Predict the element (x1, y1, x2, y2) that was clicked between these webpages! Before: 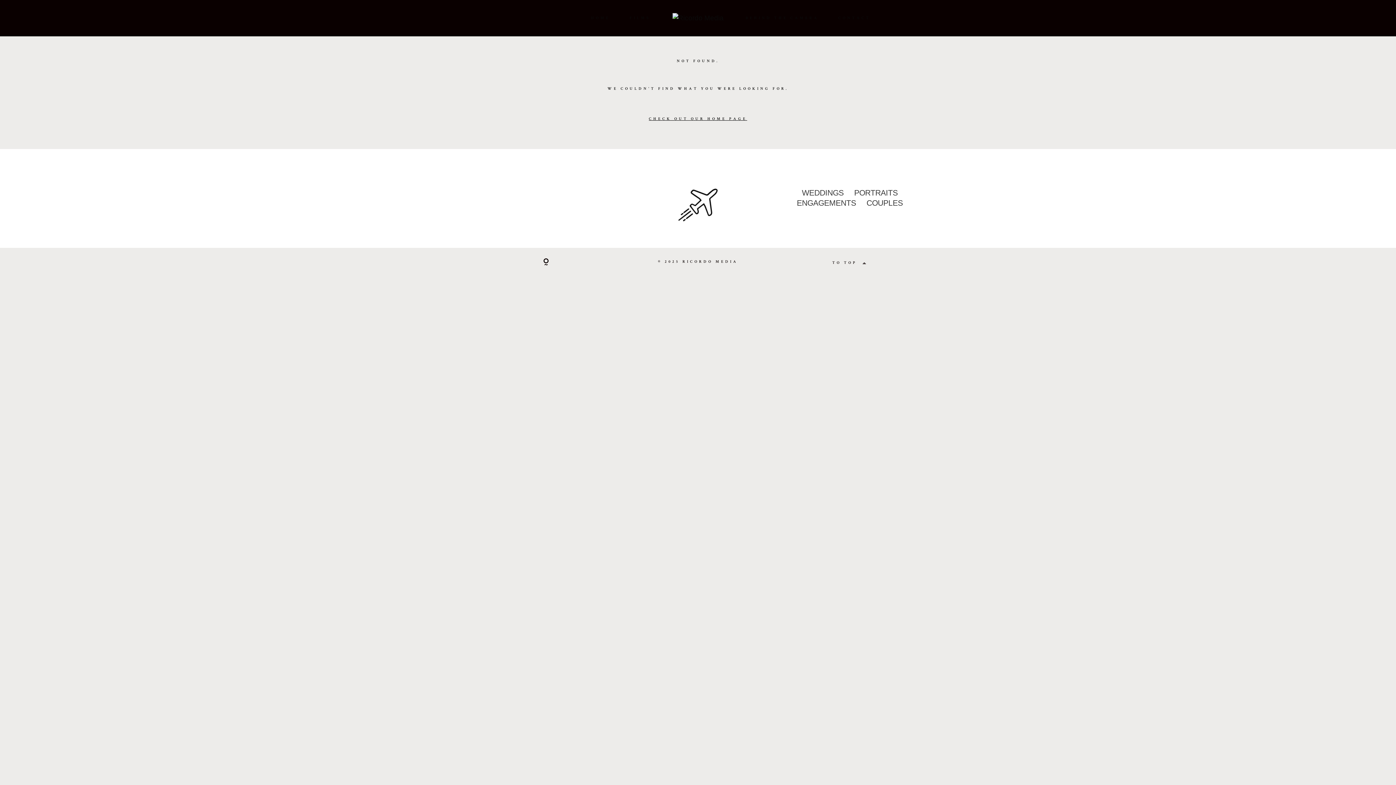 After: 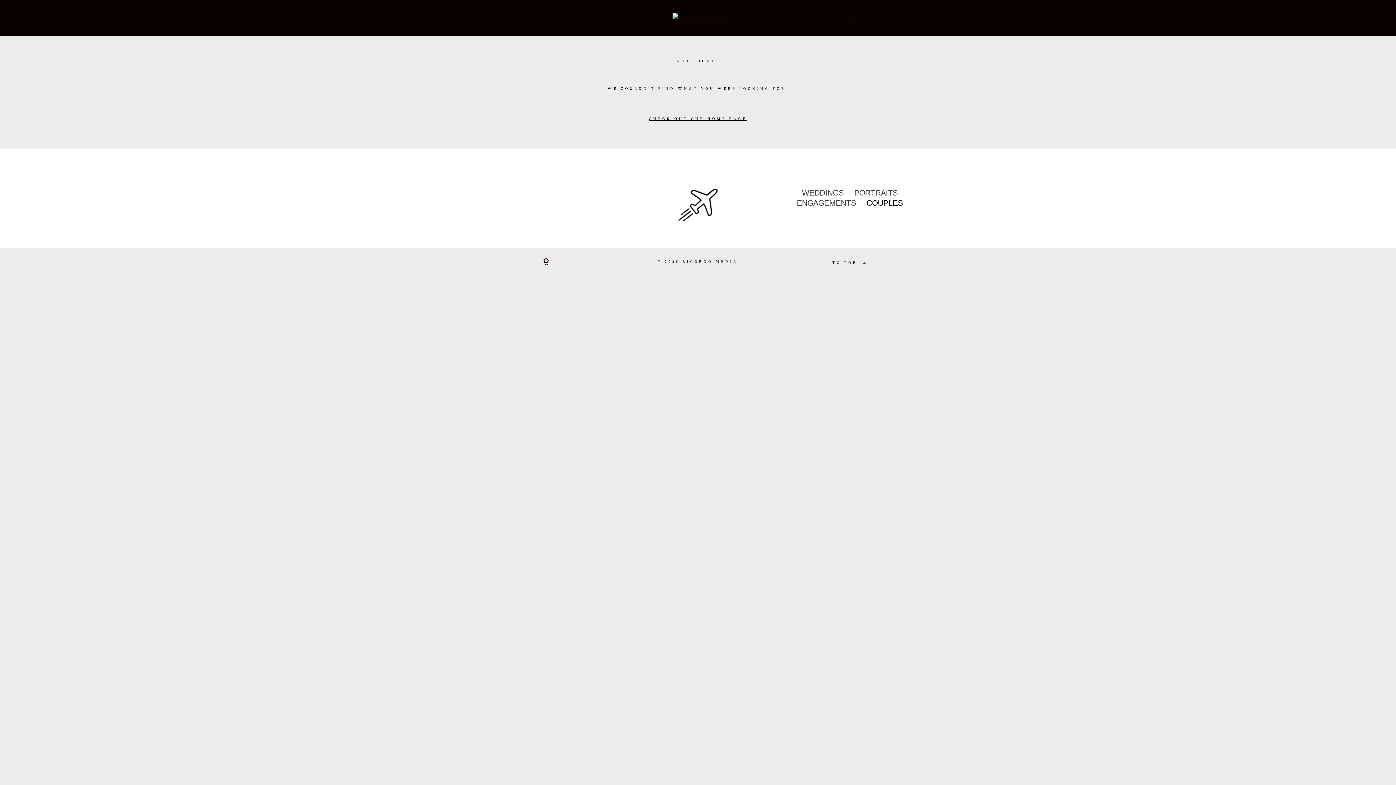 Action: label: COUPLES bbox: (866, 198, 903, 207)